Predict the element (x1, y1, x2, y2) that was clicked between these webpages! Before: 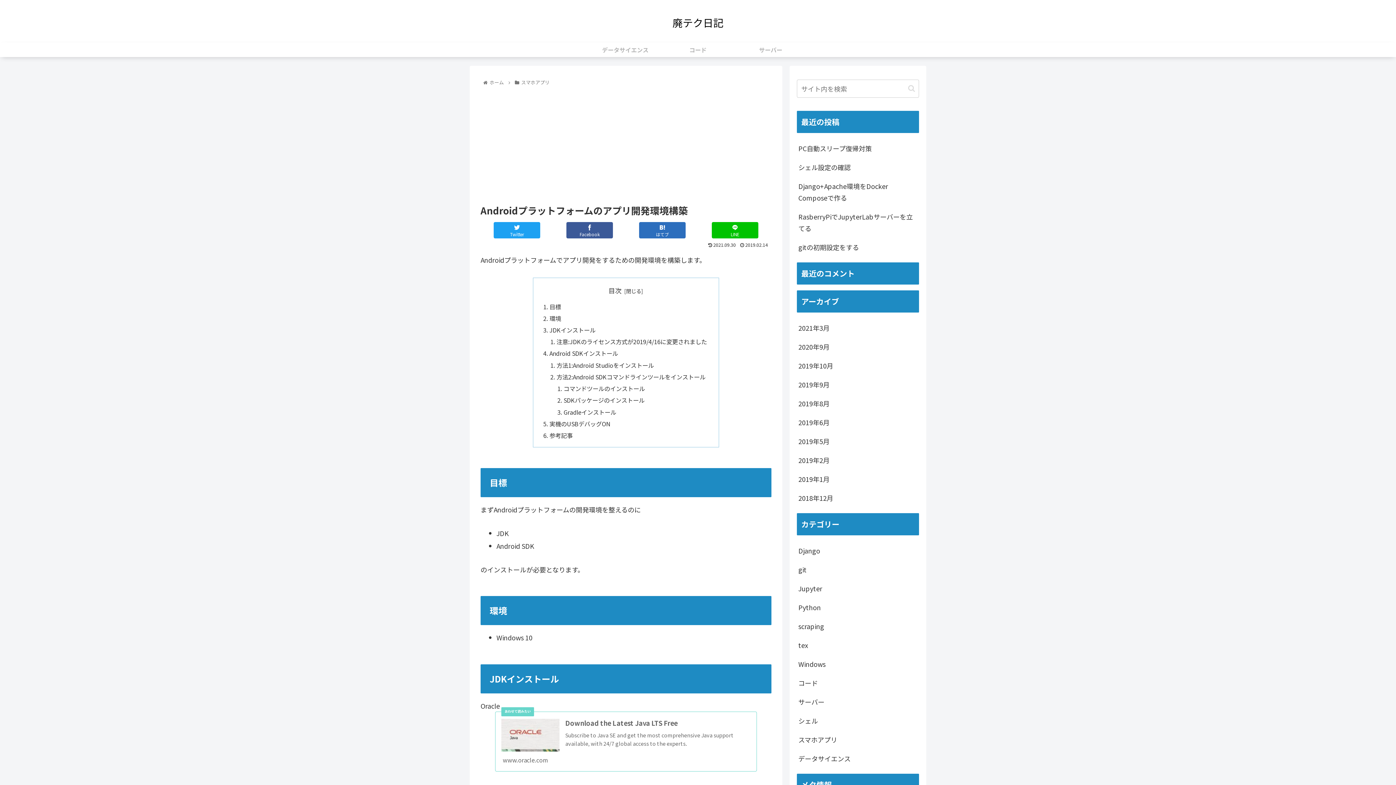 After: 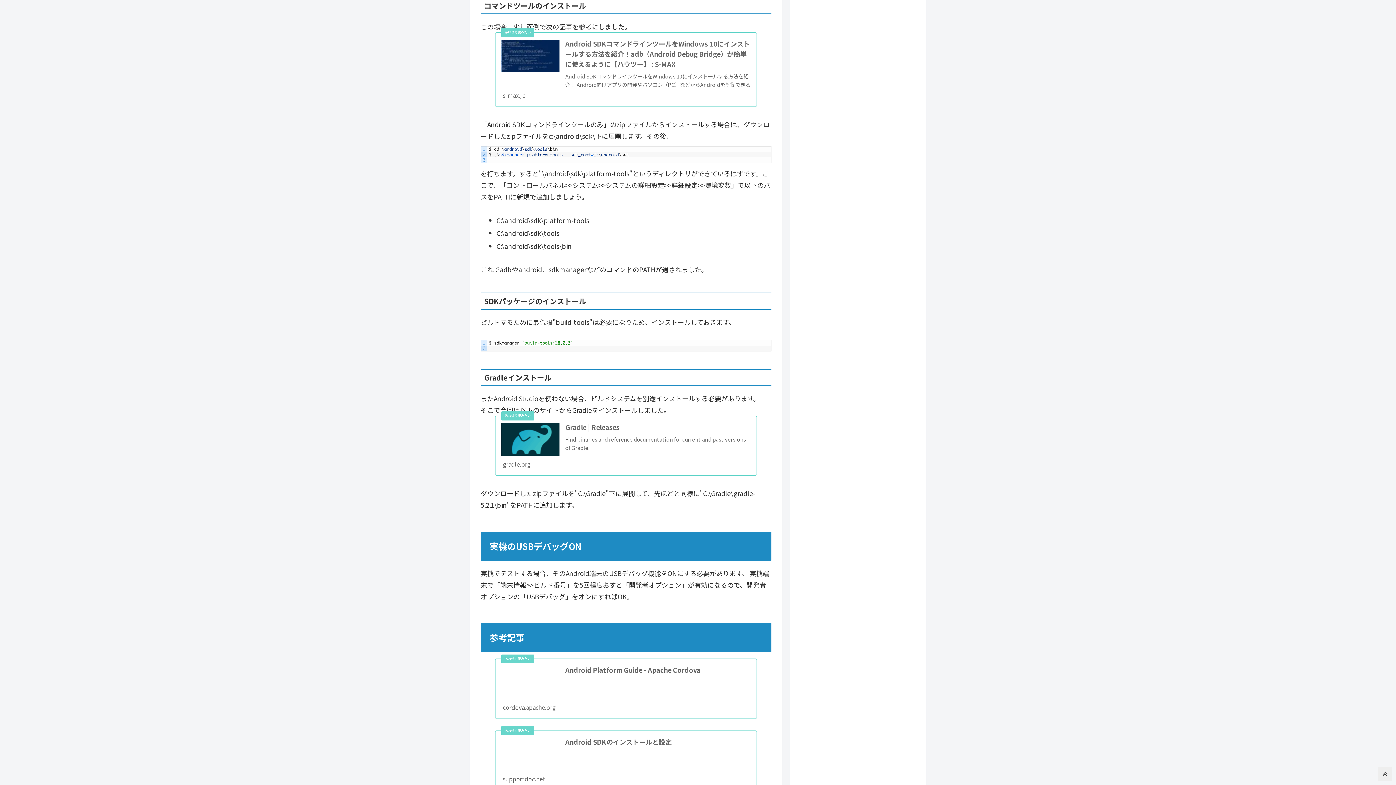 Action: label: コマンドツールのインストール bbox: (563, 384, 645, 393)